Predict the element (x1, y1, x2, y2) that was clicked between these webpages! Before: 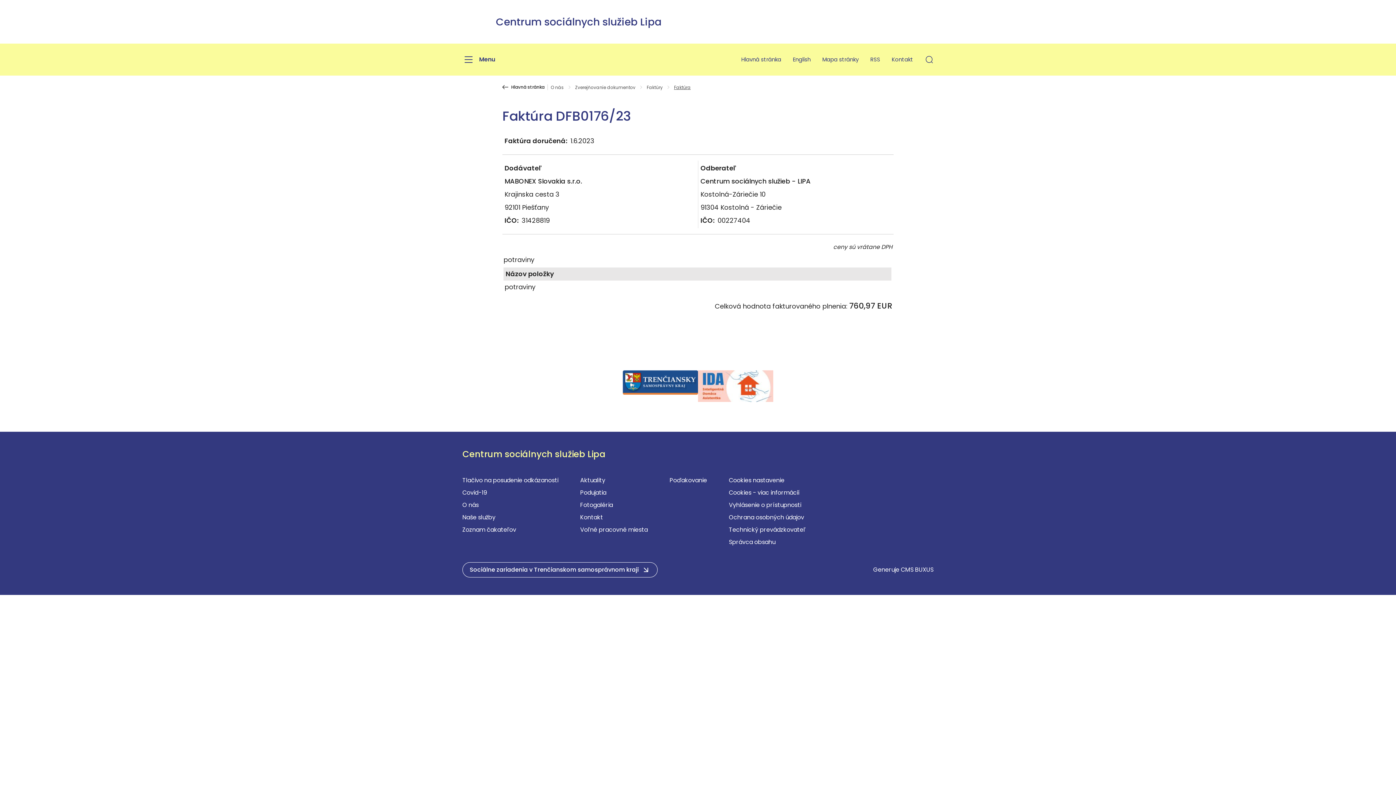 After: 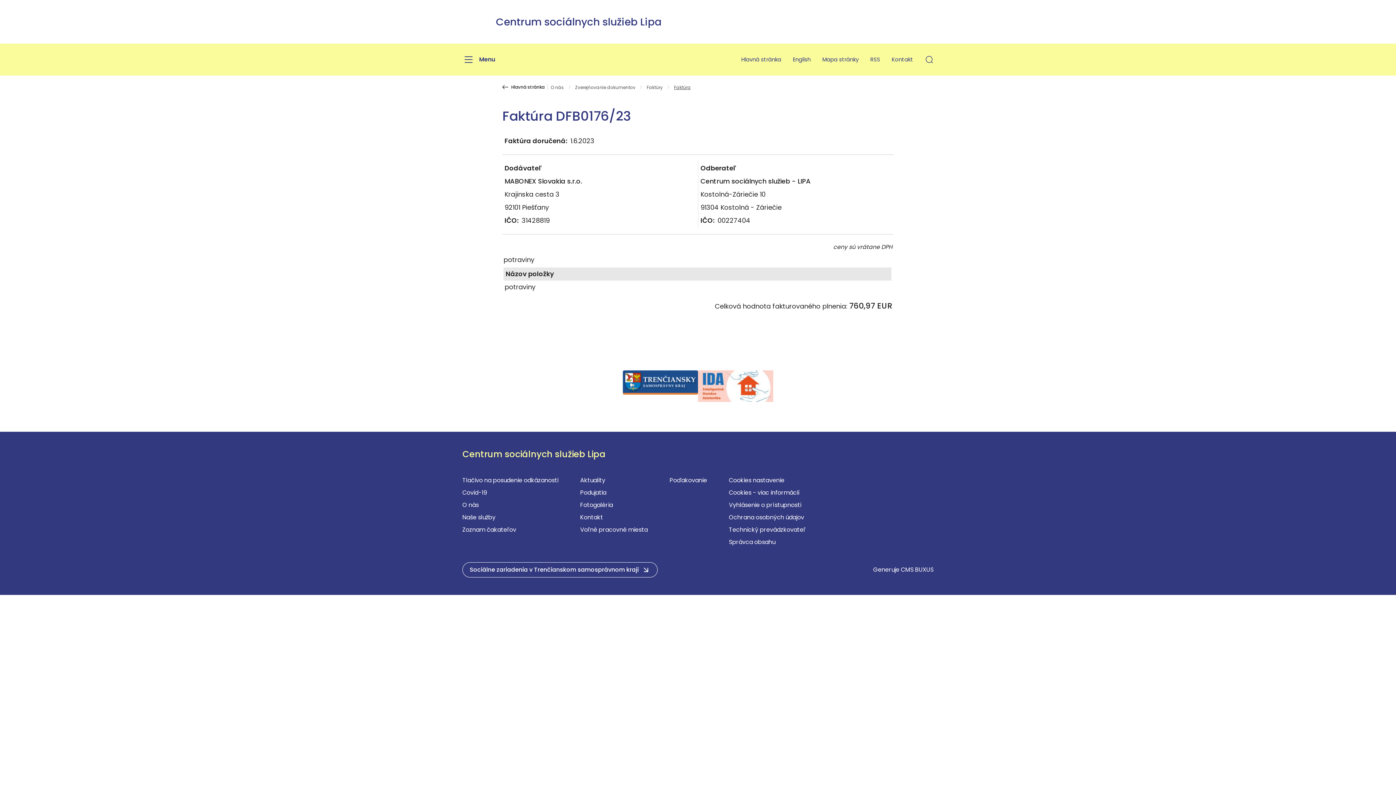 Action: bbox: (698, 370, 773, 402)